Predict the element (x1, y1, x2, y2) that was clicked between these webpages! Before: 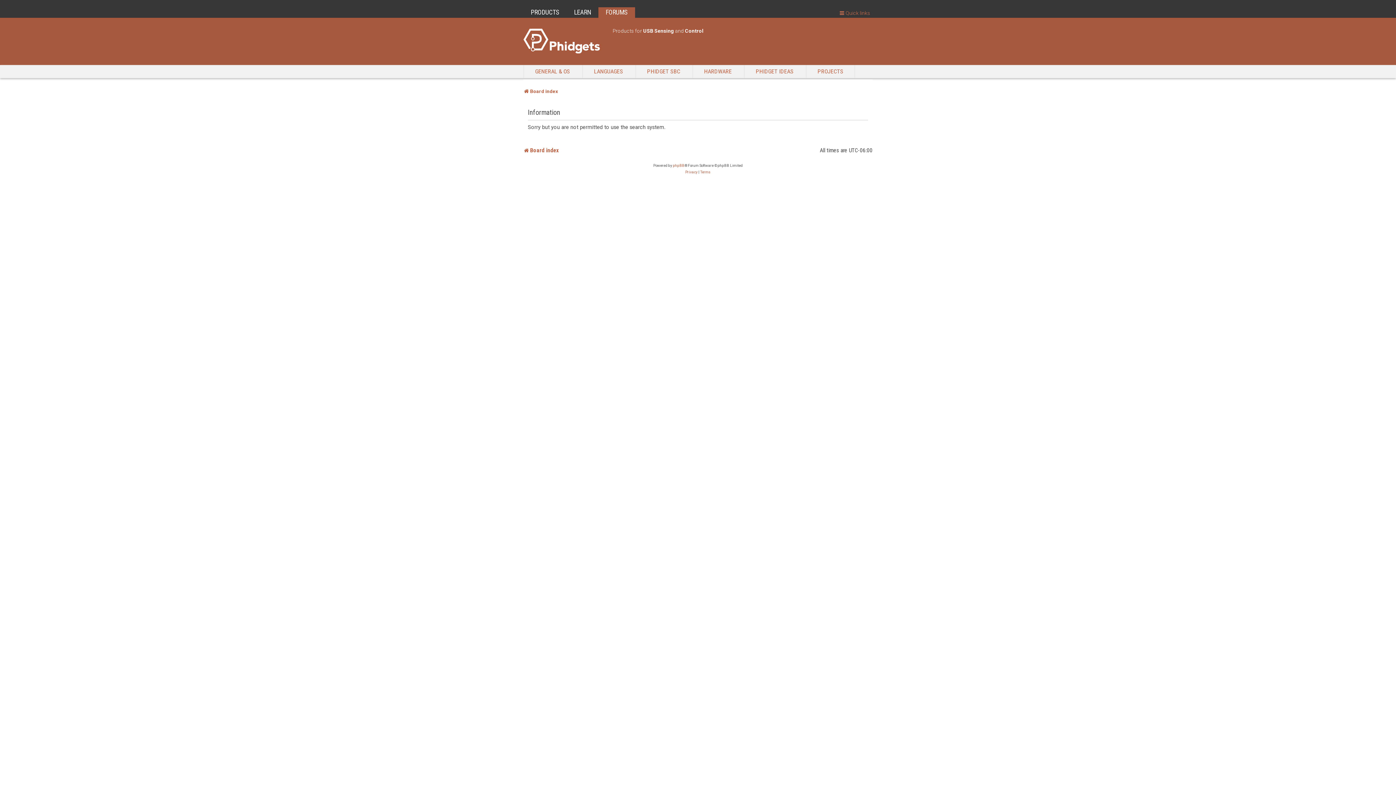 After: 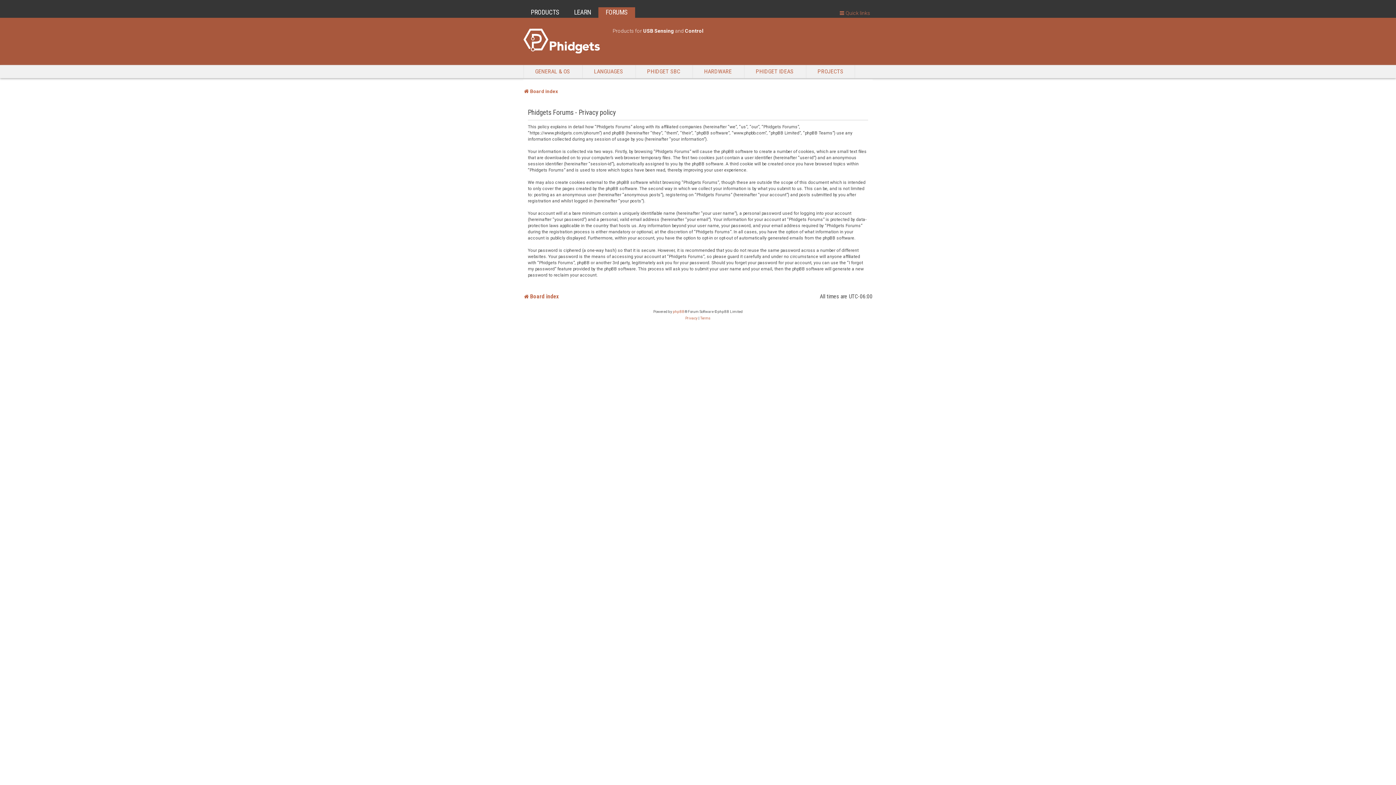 Action: bbox: (685, 169, 697, 175) label: Privacy